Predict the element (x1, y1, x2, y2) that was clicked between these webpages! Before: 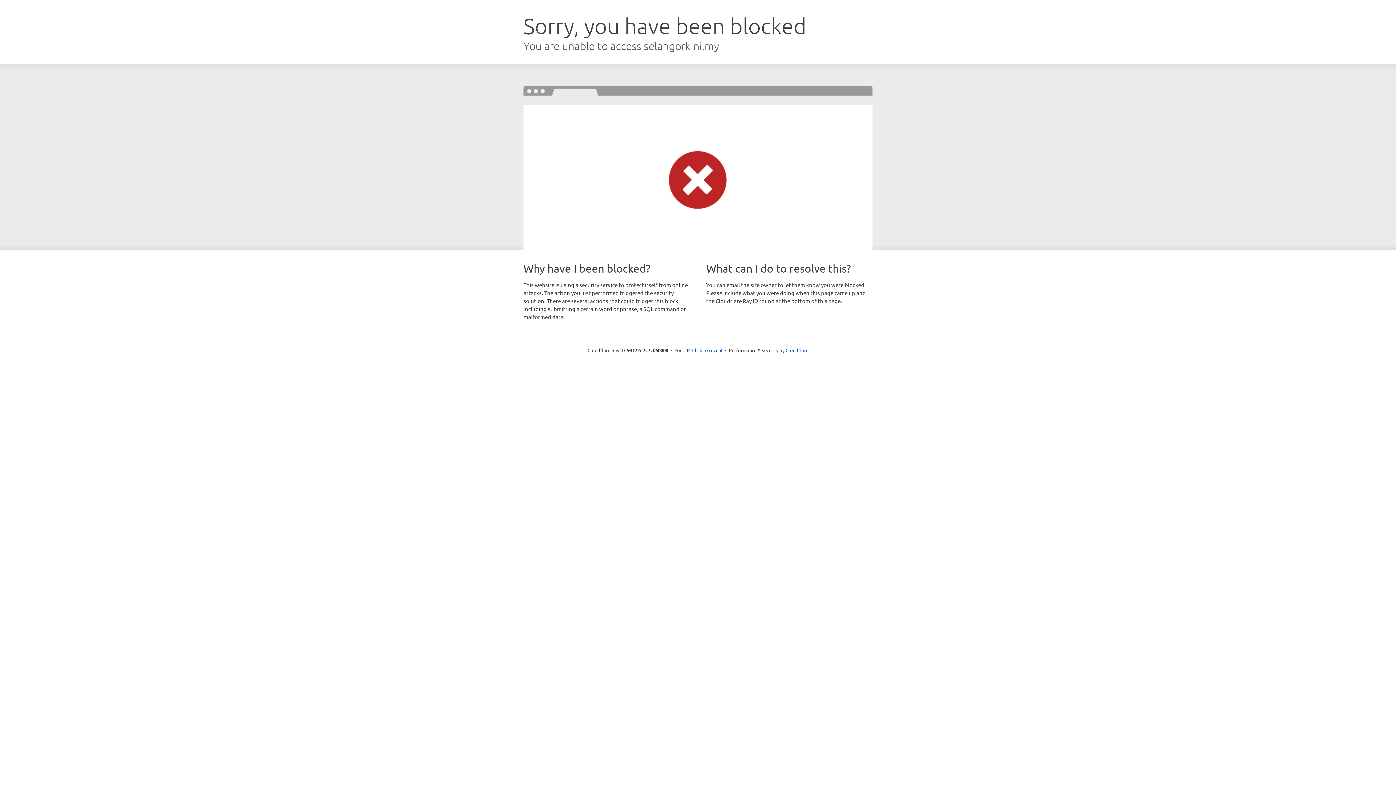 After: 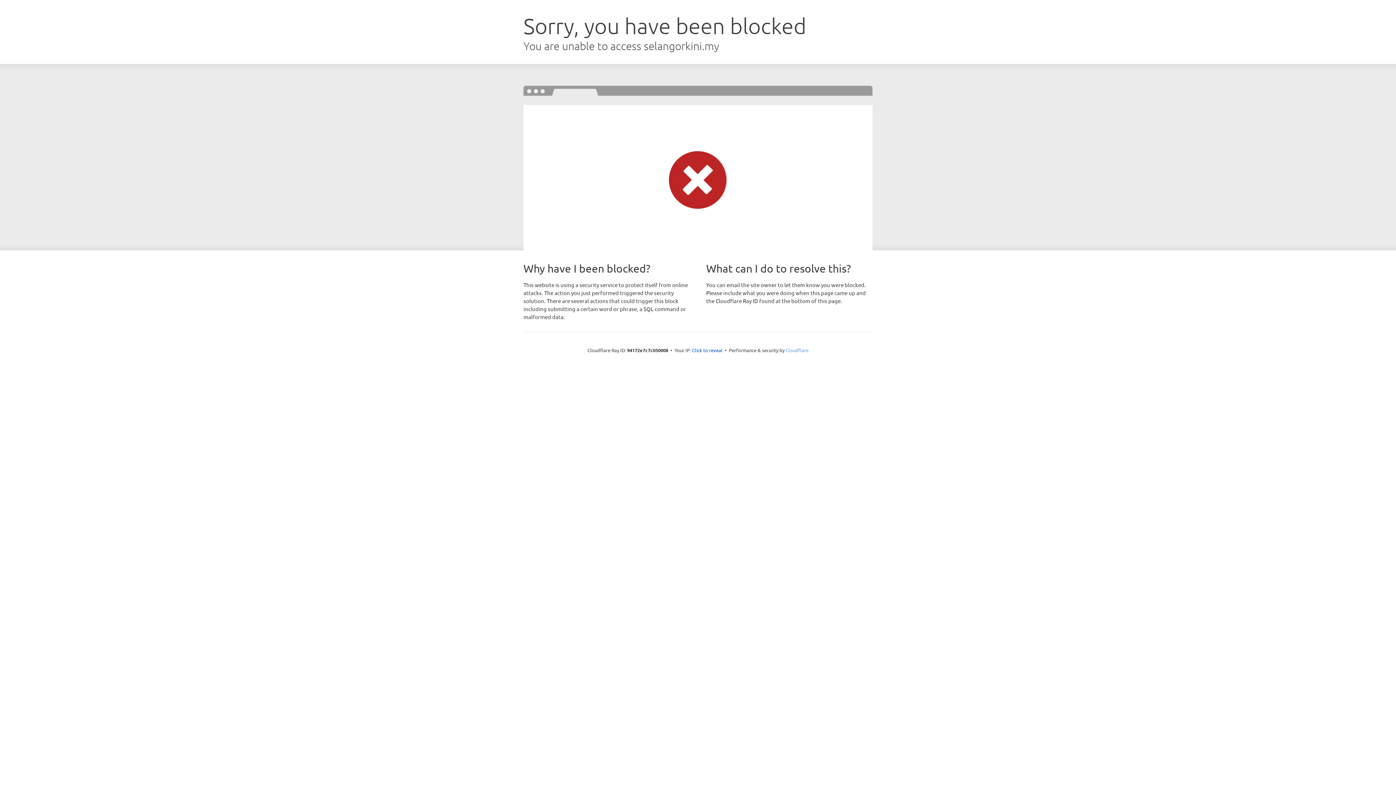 Action: bbox: (785, 347, 808, 353) label: Cloudflare